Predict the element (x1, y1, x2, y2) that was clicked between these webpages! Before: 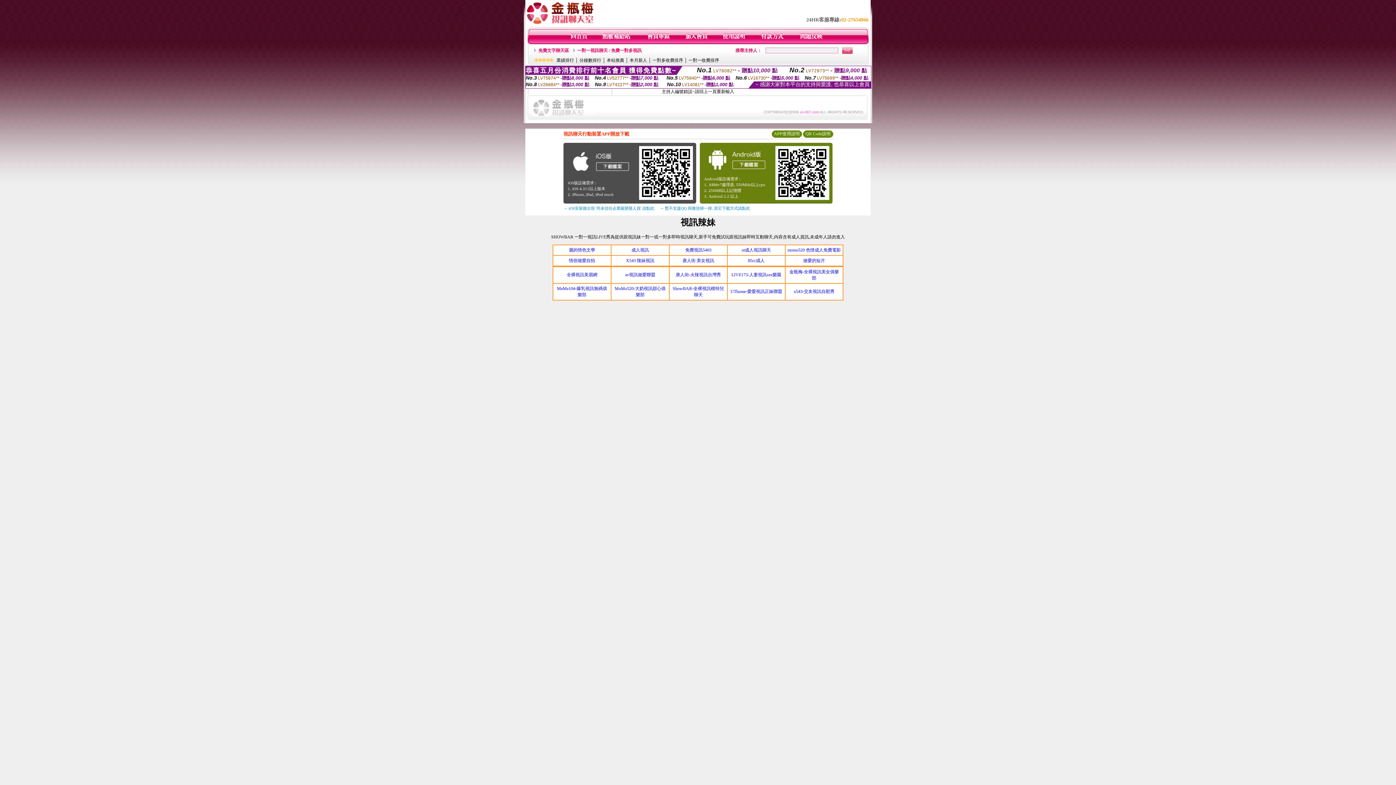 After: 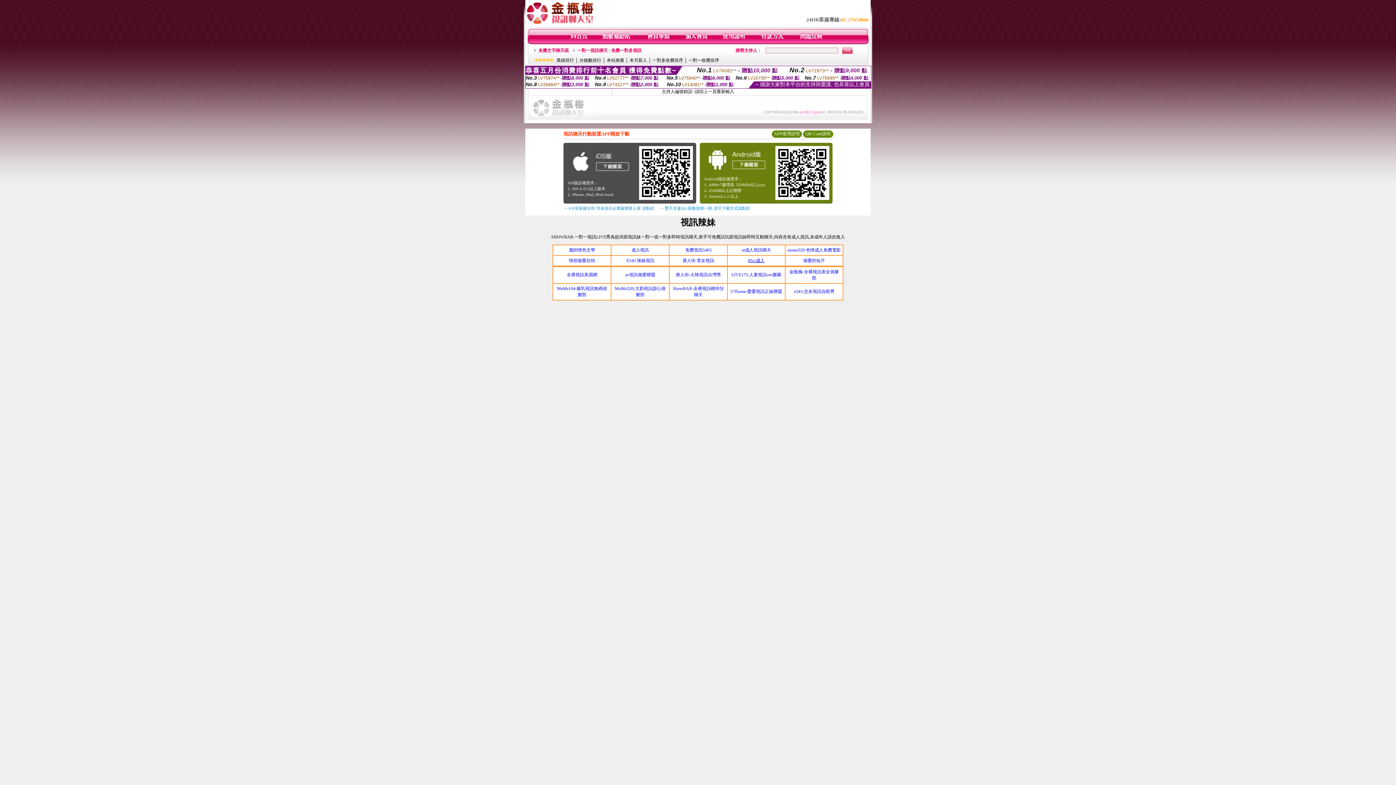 Action: bbox: (748, 258, 764, 263) label: 85cc成人